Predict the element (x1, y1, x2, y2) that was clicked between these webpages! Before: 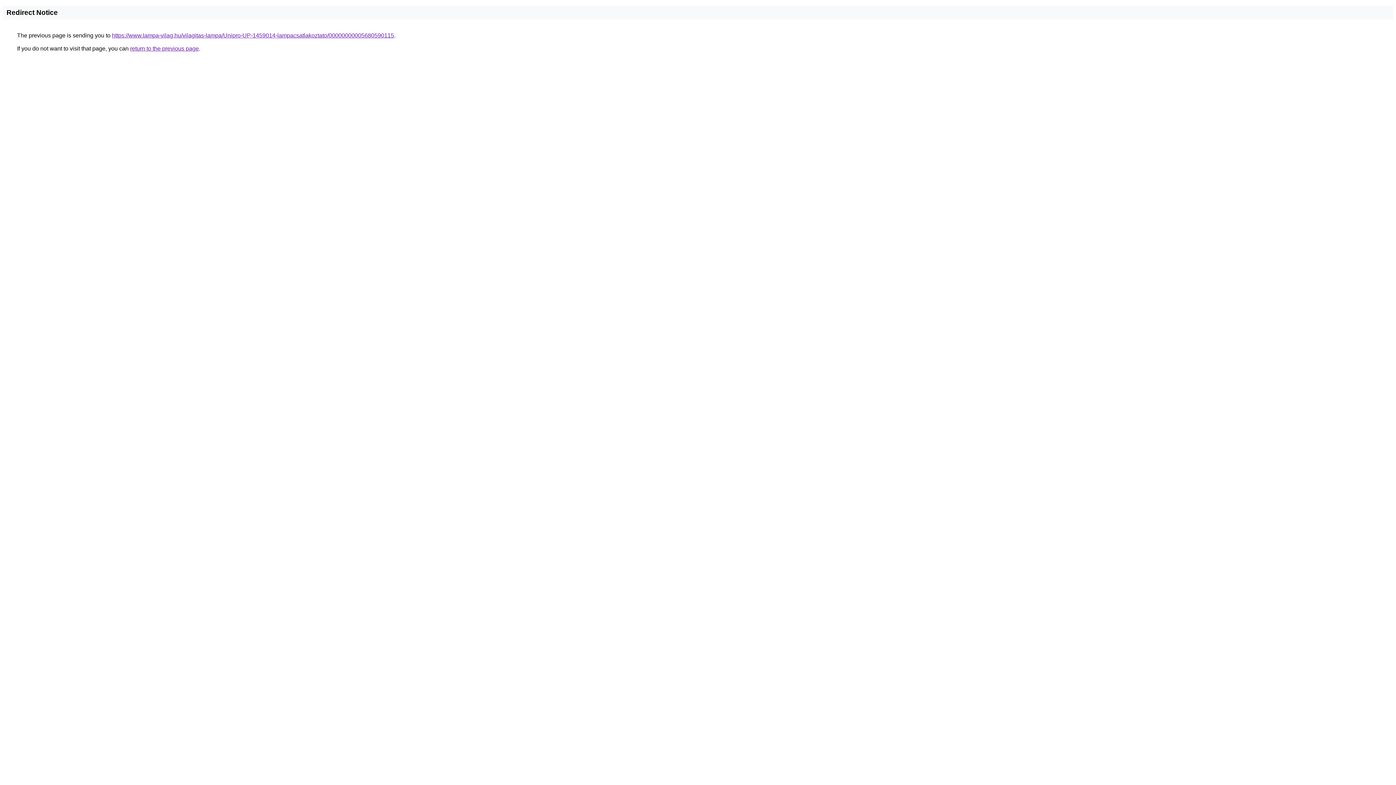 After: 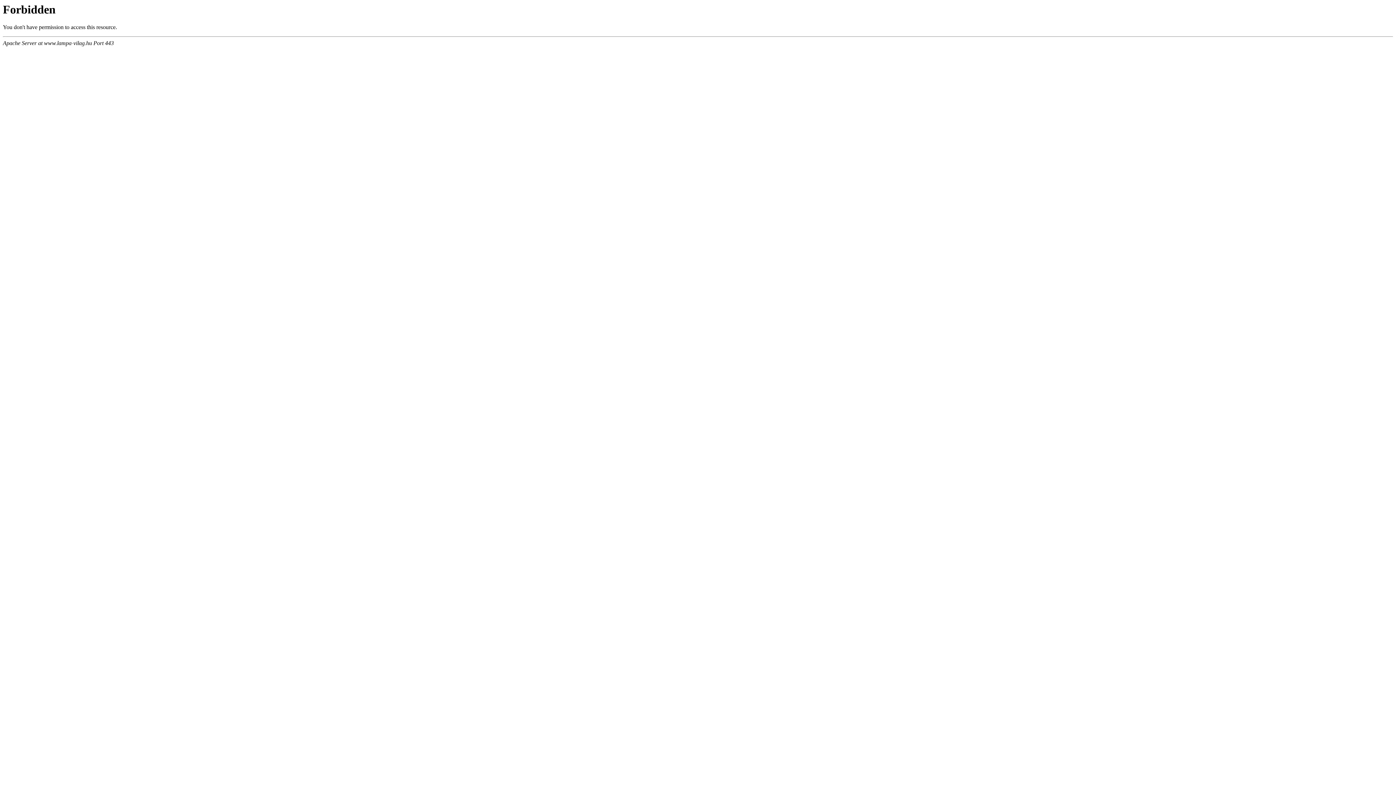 Action: bbox: (112, 32, 394, 38) label: https://www.lampa-vilag.hu/vilagitas-lampa/Unipro-UP-1459014-lampacsatlakoztato/00000000005680590115